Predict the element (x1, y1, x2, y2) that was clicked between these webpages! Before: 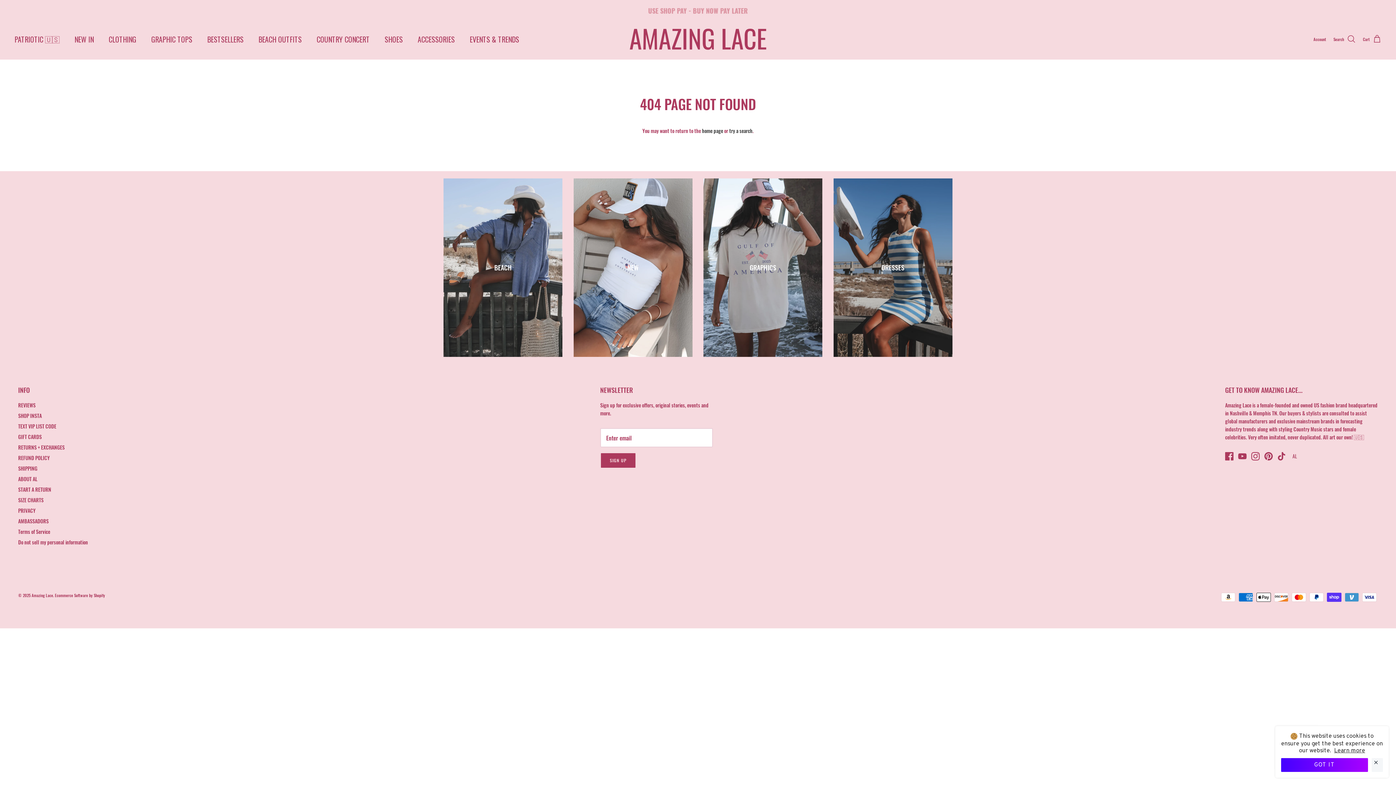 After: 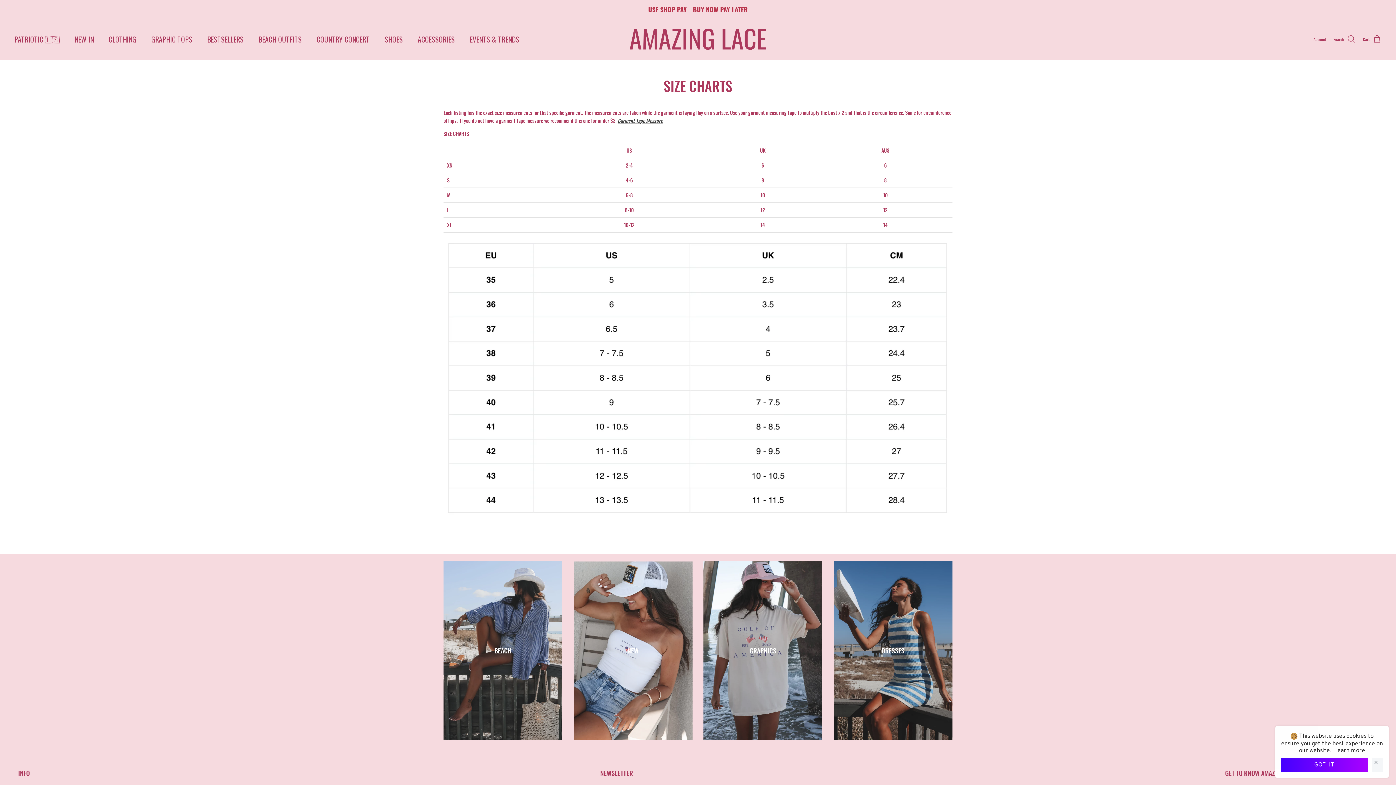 Action: bbox: (18, 496, 43, 504) label: SIZE CHARTS